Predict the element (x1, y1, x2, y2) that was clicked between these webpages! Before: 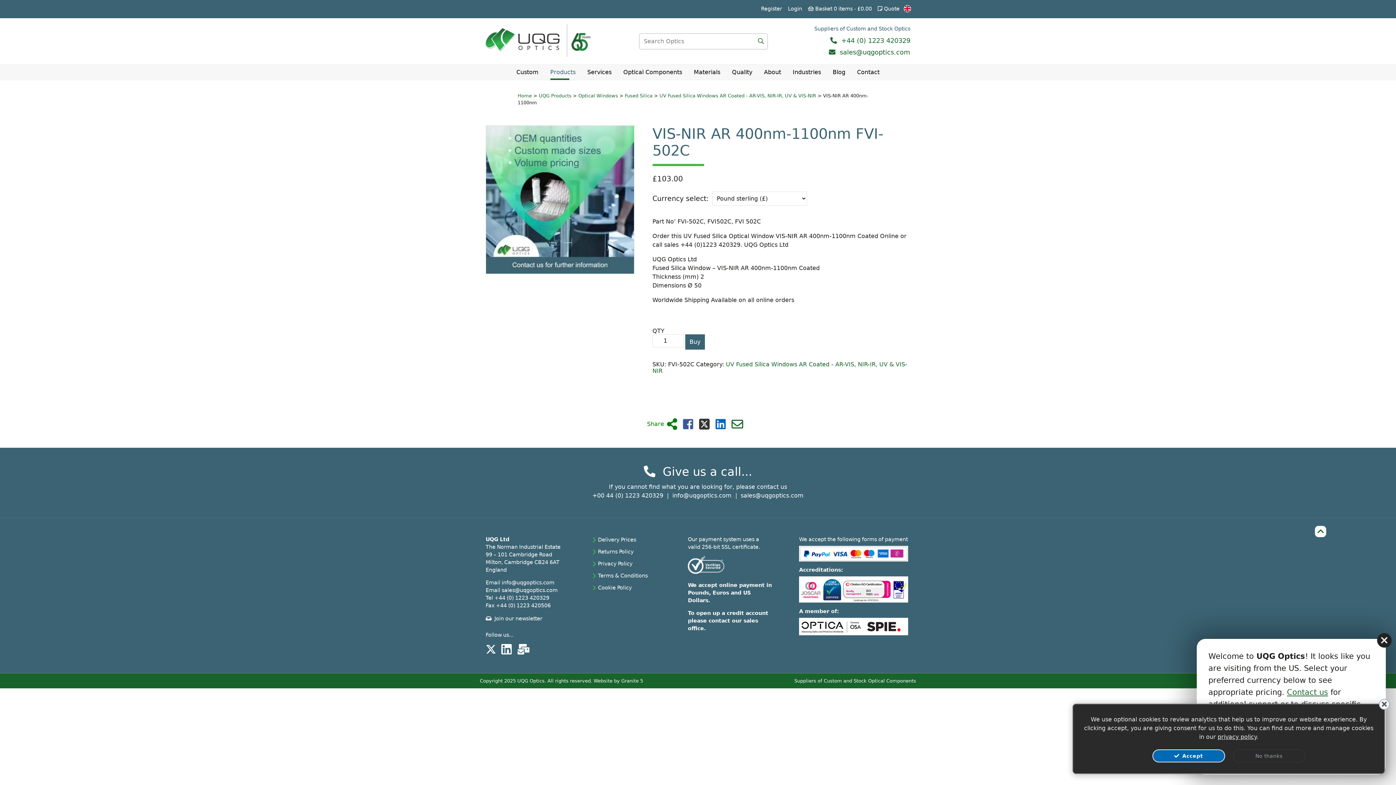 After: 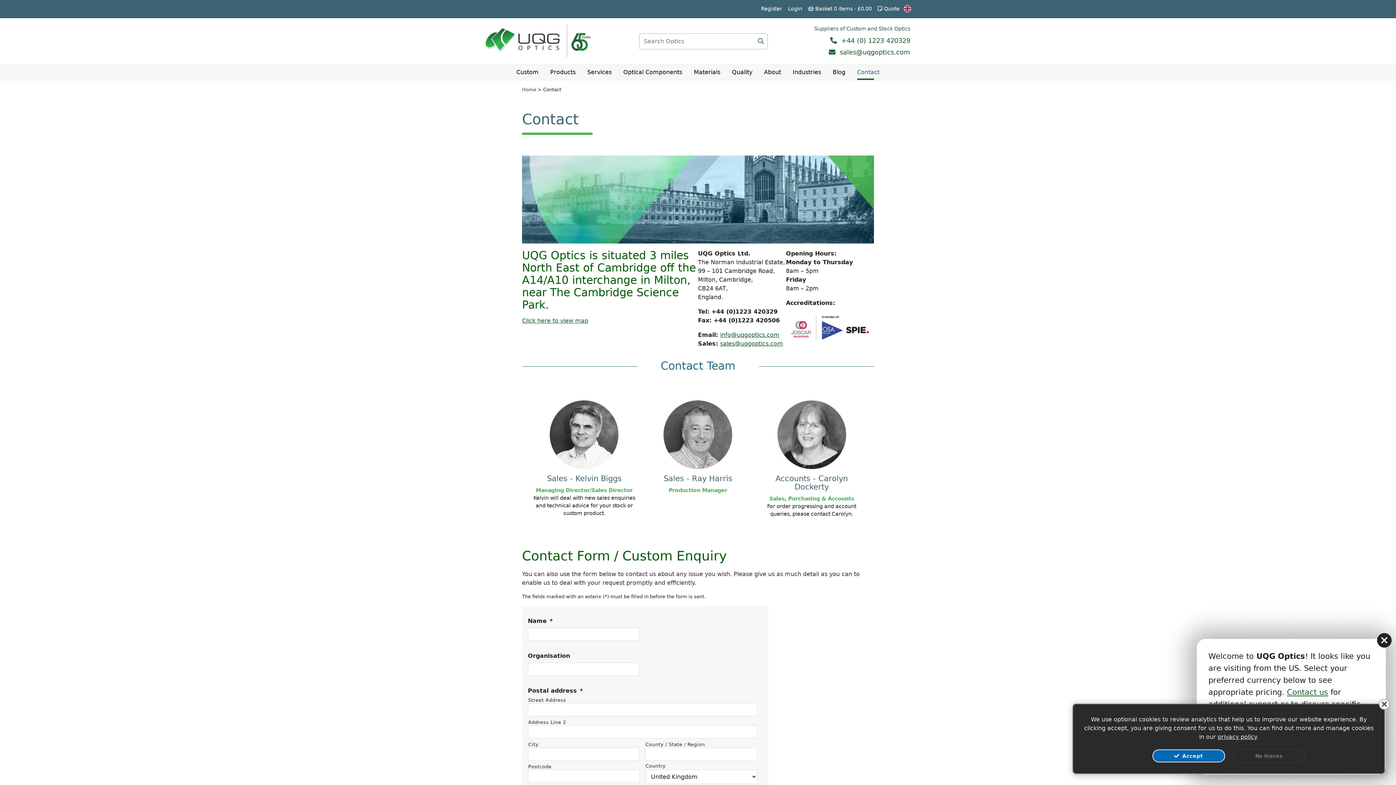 Action: bbox: (857, 64, 879, 80) label: Contact